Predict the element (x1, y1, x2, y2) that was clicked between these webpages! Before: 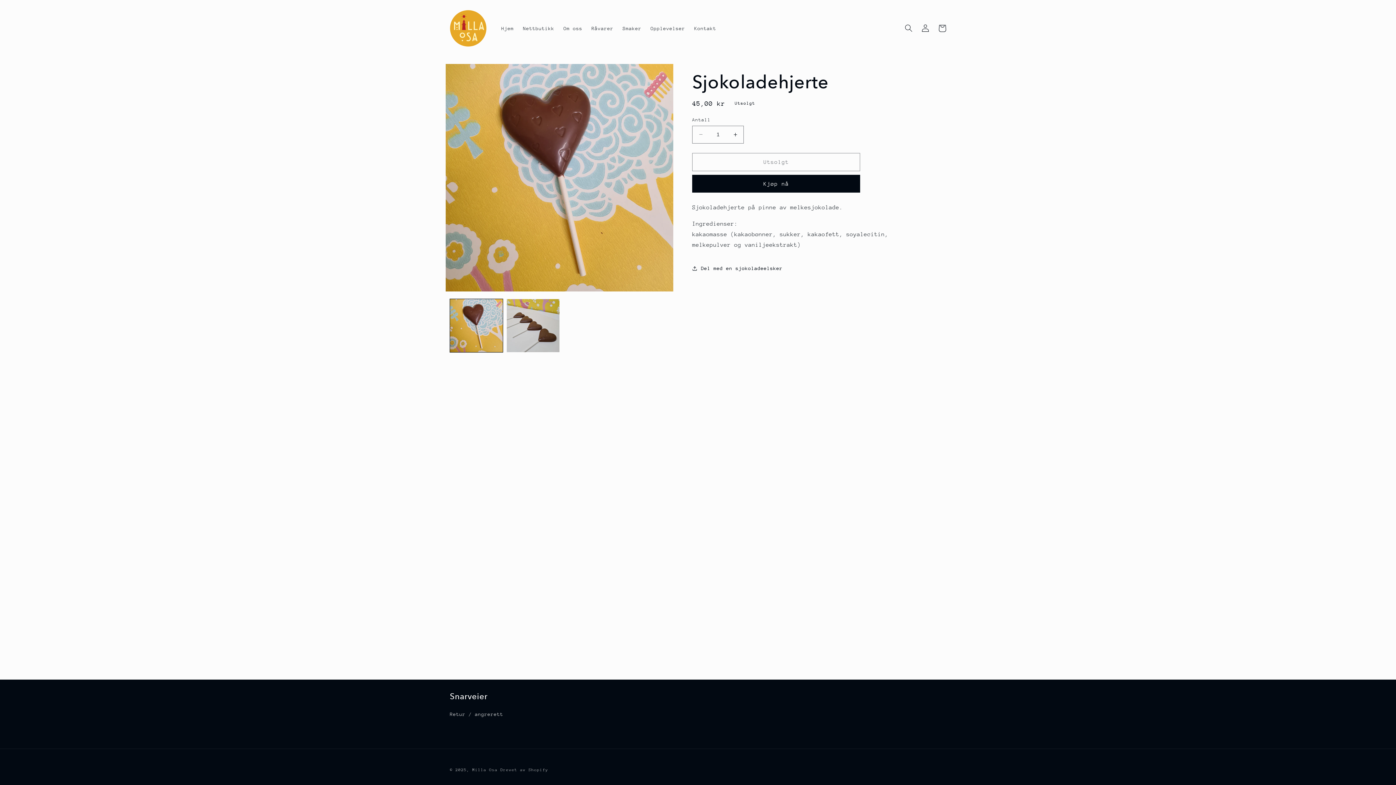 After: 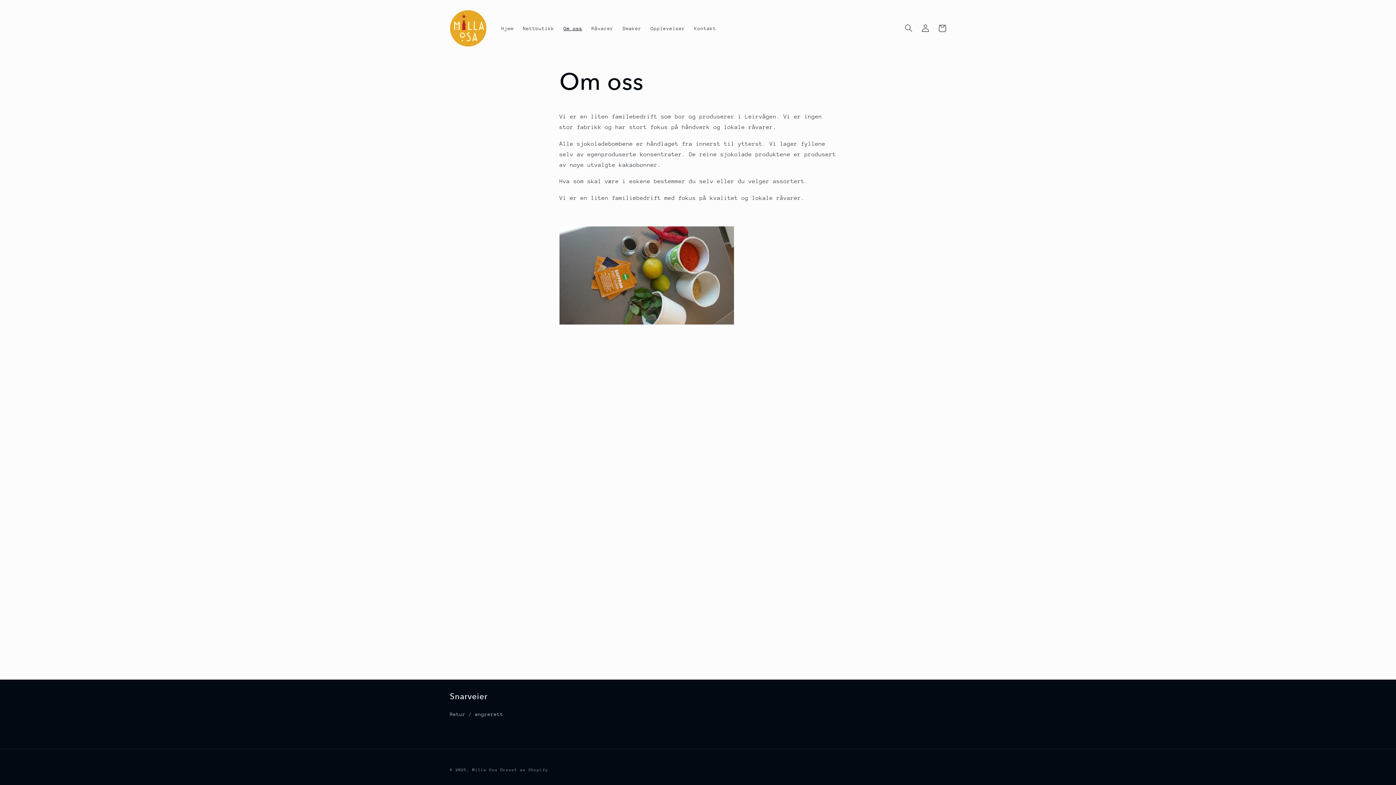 Action: bbox: (559, 20, 587, 36) label: Om oss